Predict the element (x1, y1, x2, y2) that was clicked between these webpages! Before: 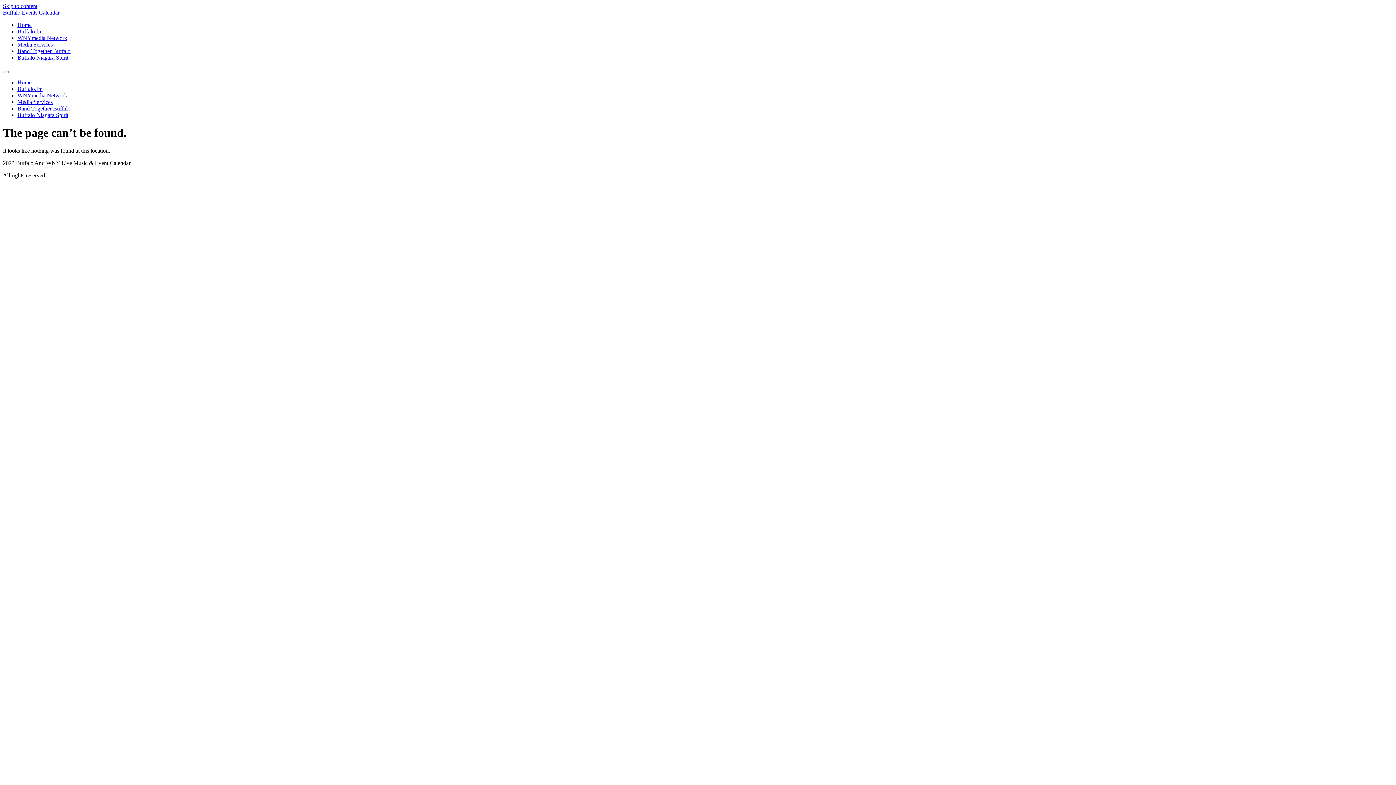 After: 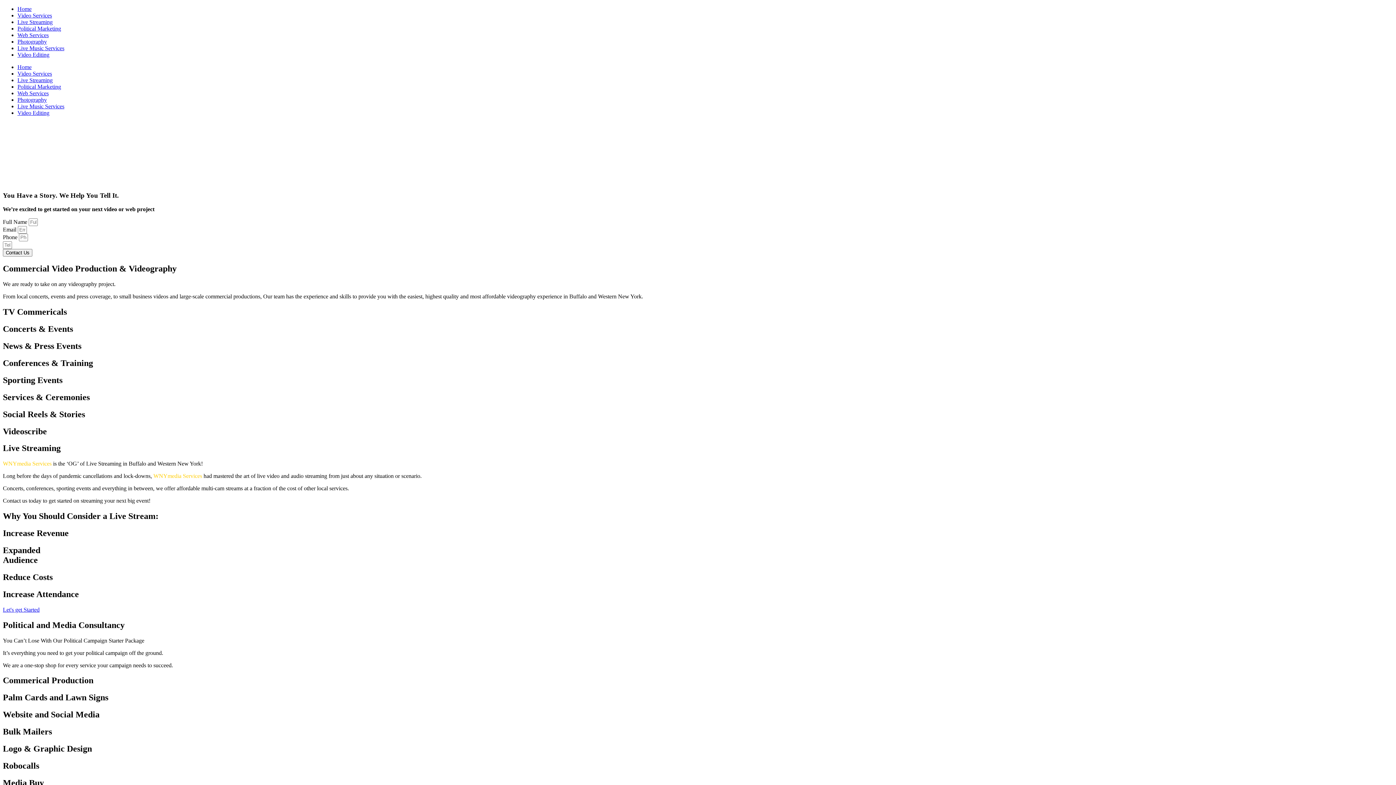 Action: bbox: (17, 41, 52, 47) label: Media Services